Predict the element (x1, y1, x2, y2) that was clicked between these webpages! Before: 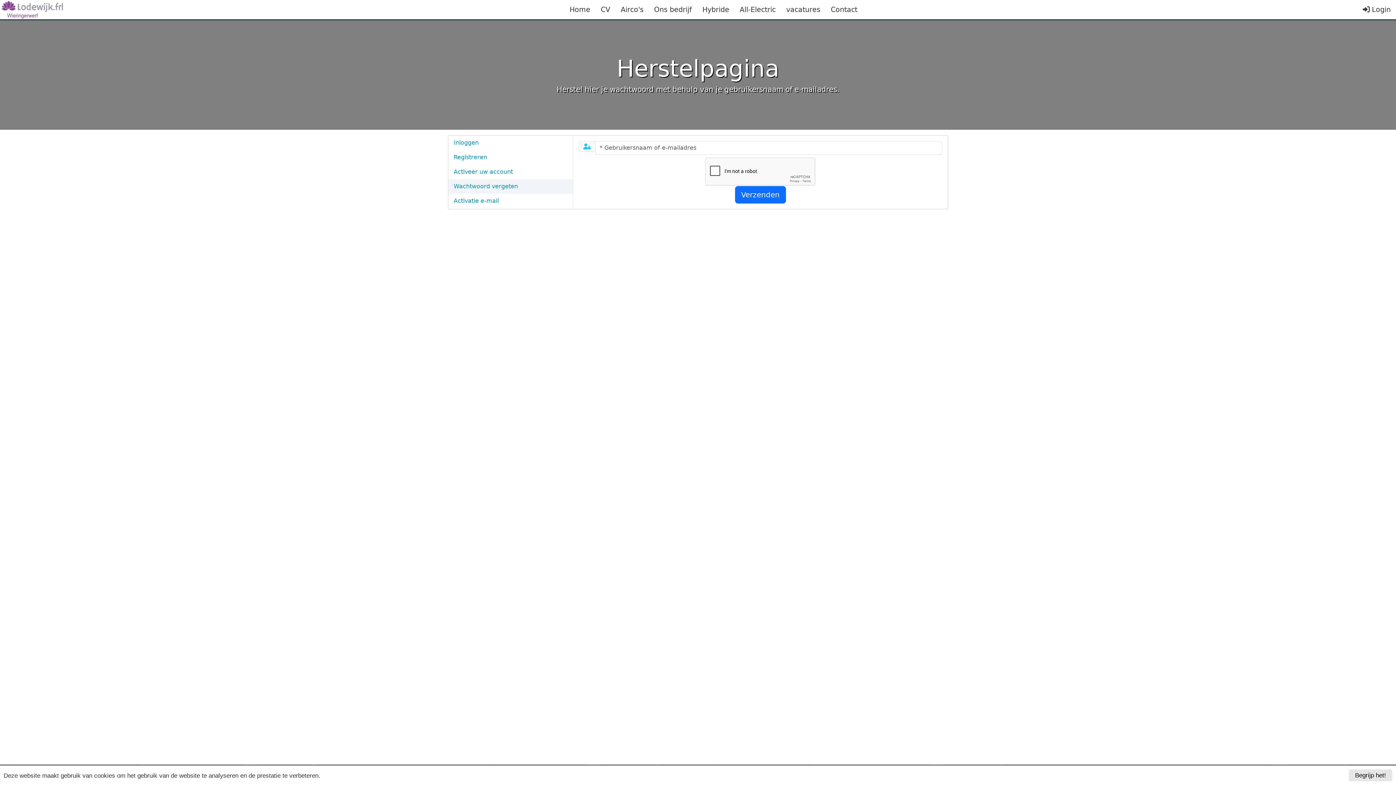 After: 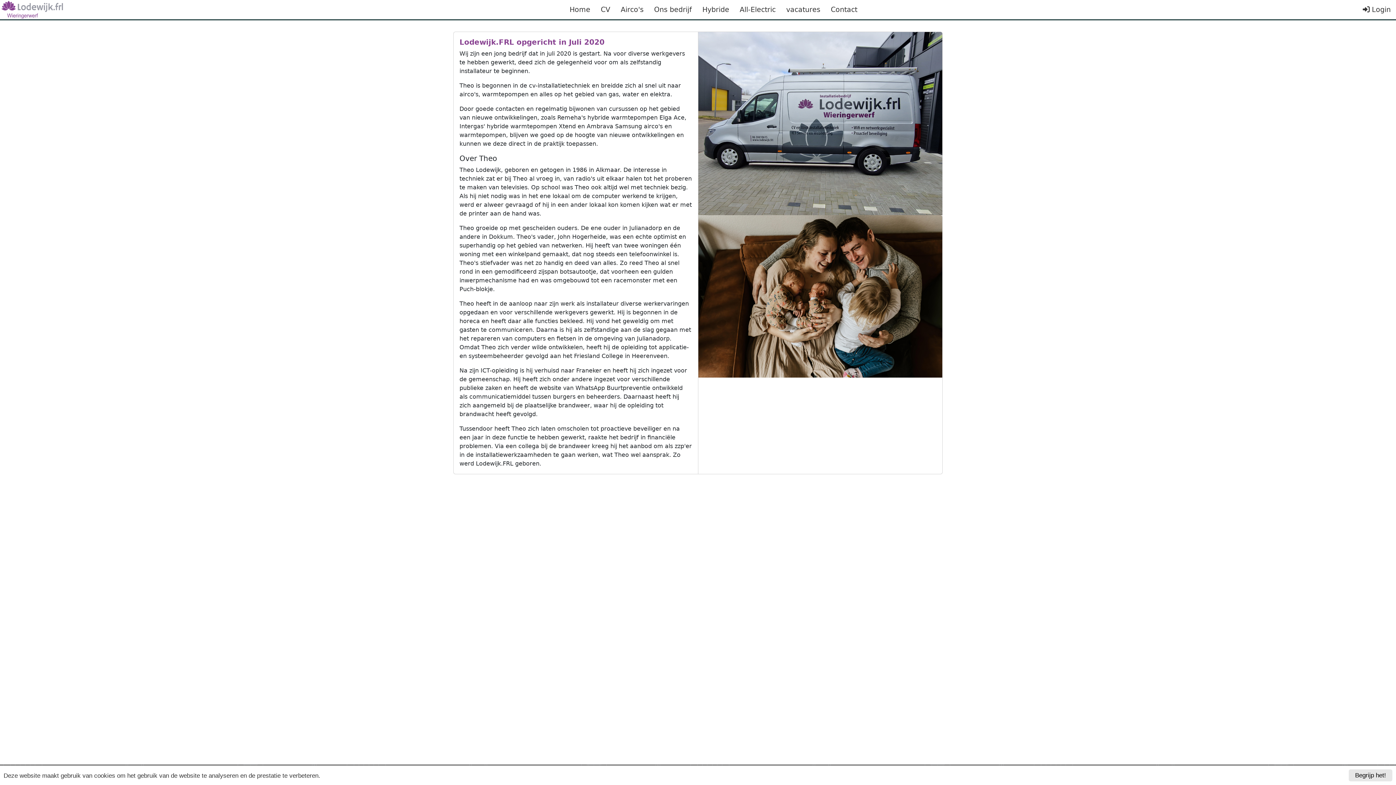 Action: bbox: (649, 0, 697, 19) label: Ons bedrijf